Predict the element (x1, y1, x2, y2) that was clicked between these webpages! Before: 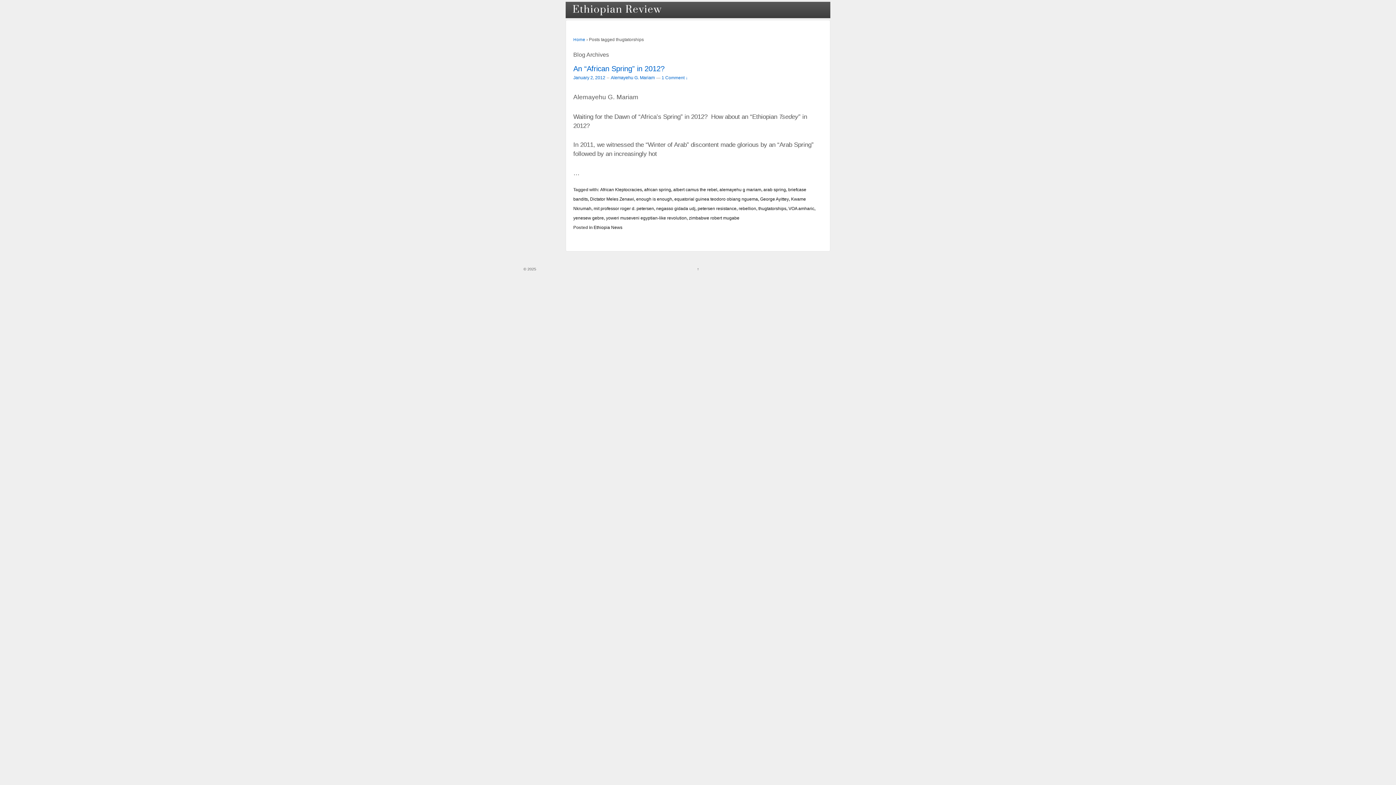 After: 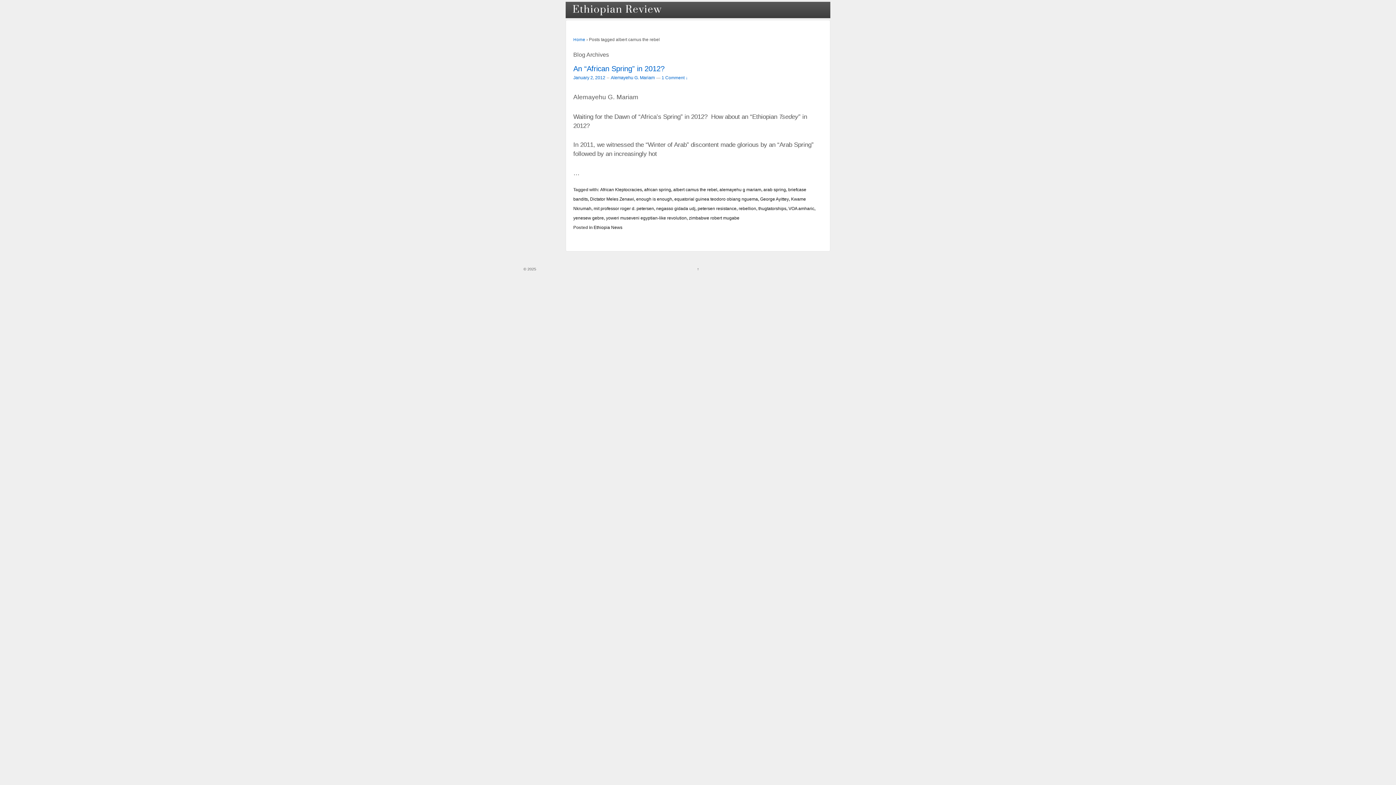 Action: label: albert camus the rebel bbox: (673, 187, 717, 191)